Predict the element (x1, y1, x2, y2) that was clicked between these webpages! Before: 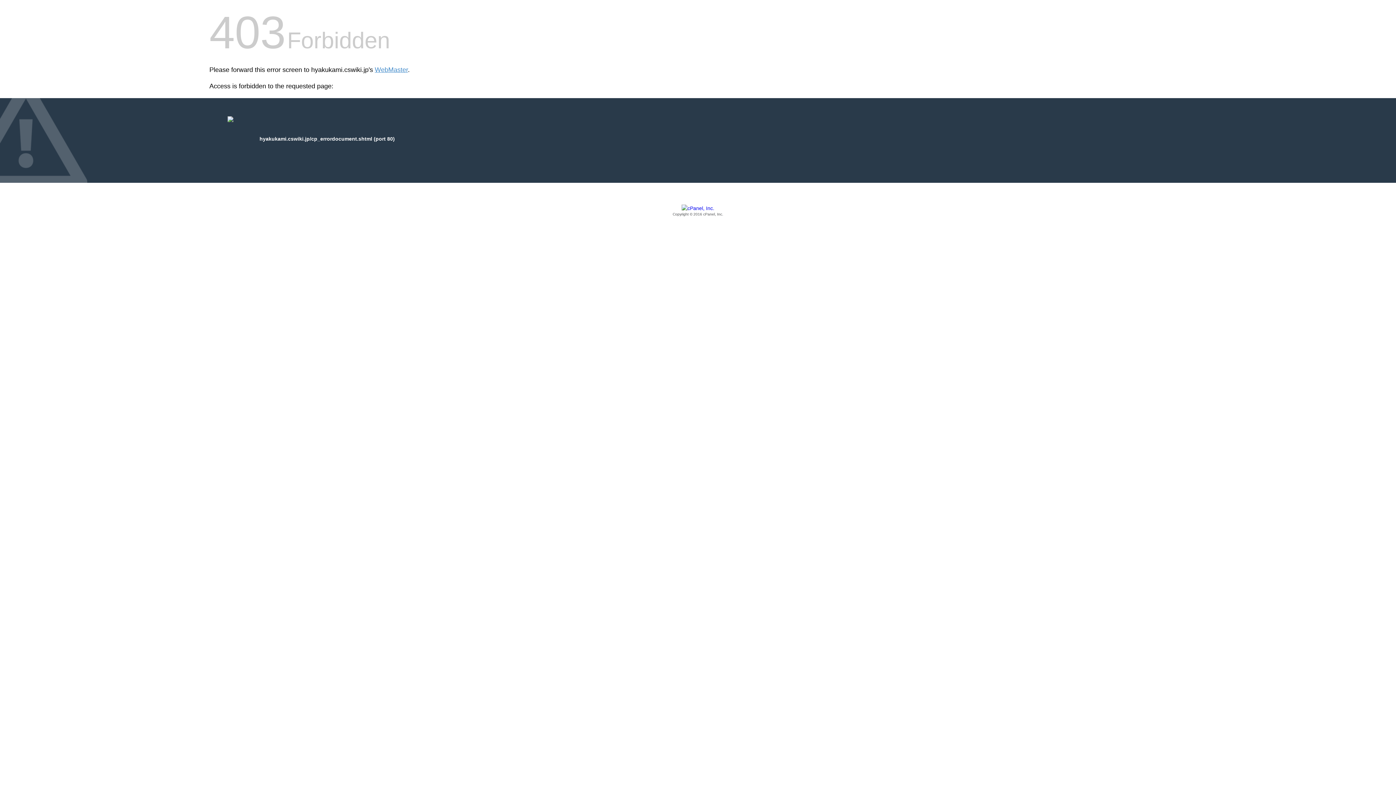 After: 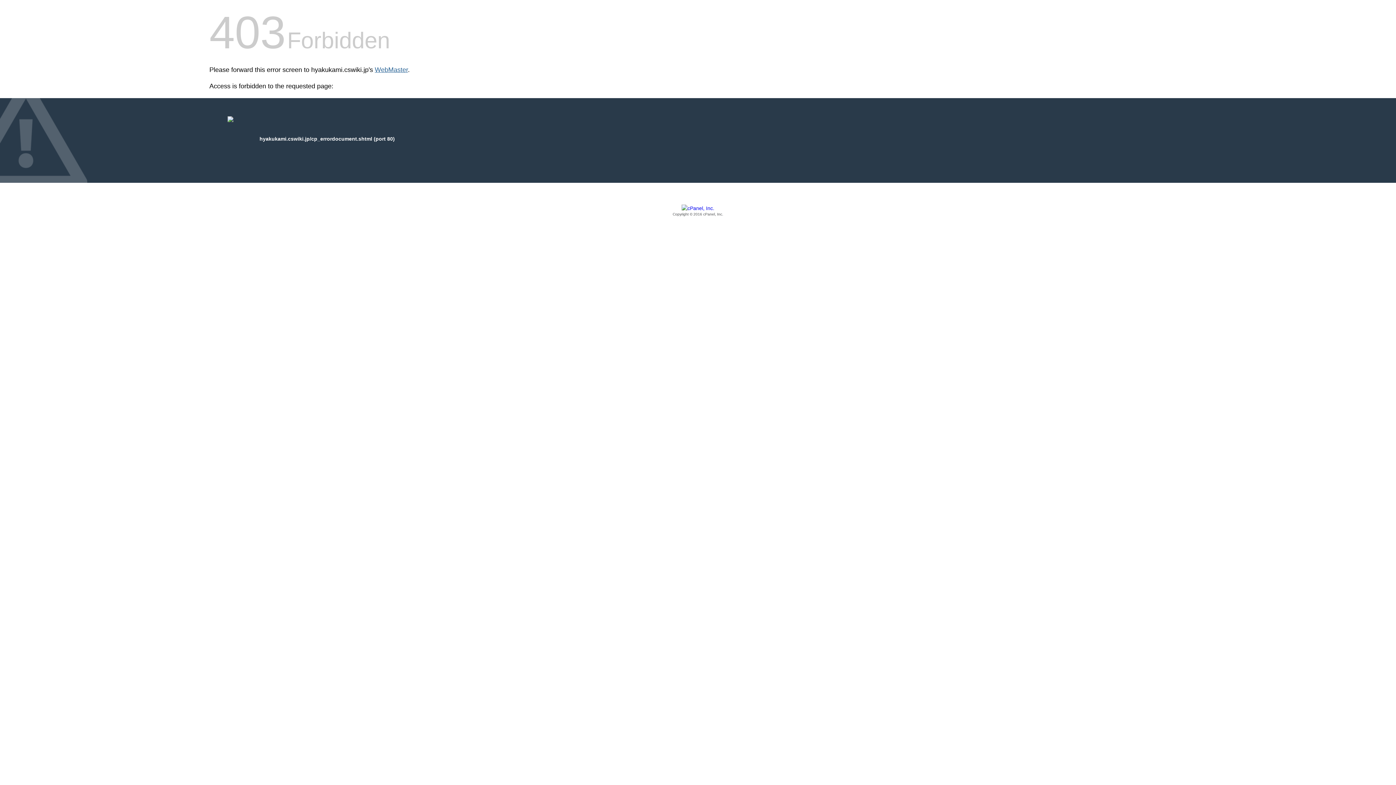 Action: label: WebMaster bbox: (374, 66, 408, 73)